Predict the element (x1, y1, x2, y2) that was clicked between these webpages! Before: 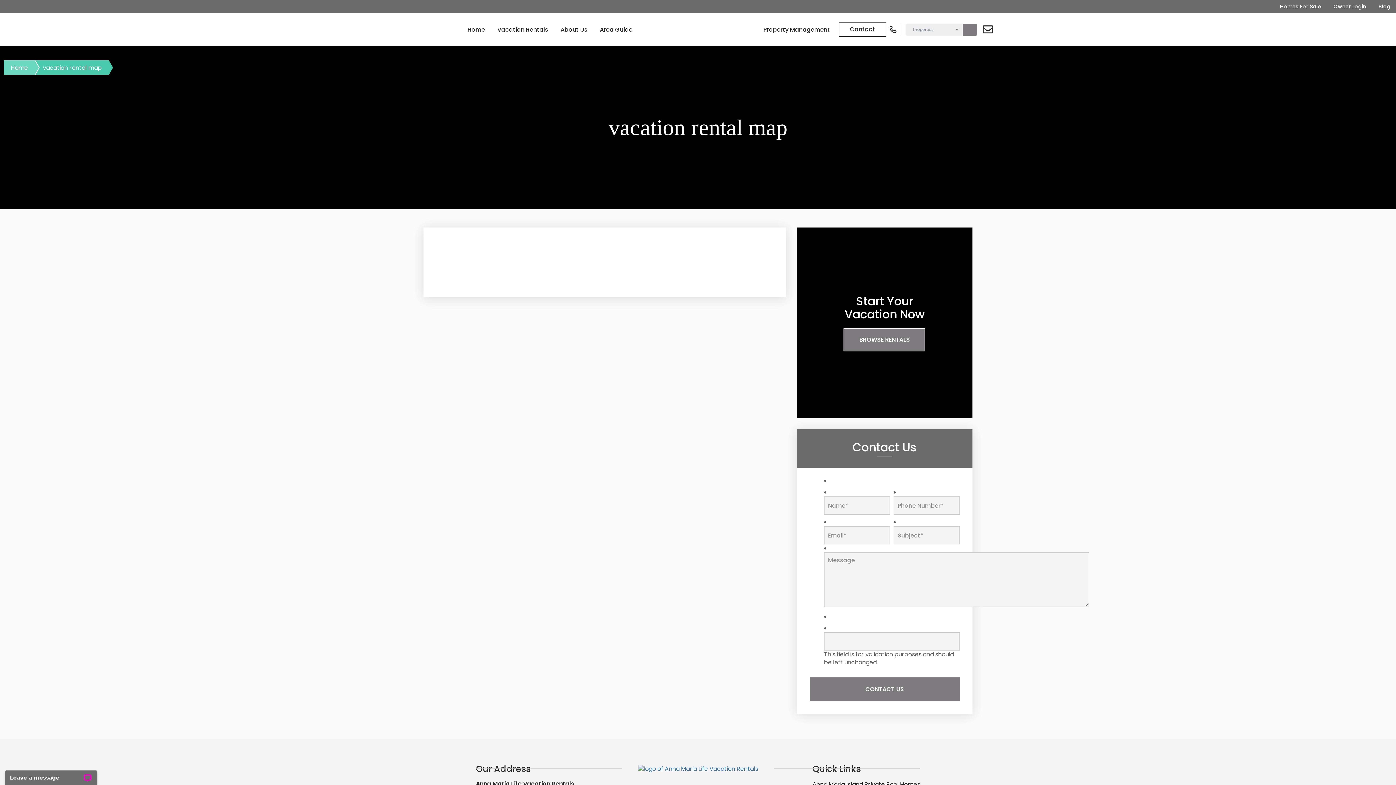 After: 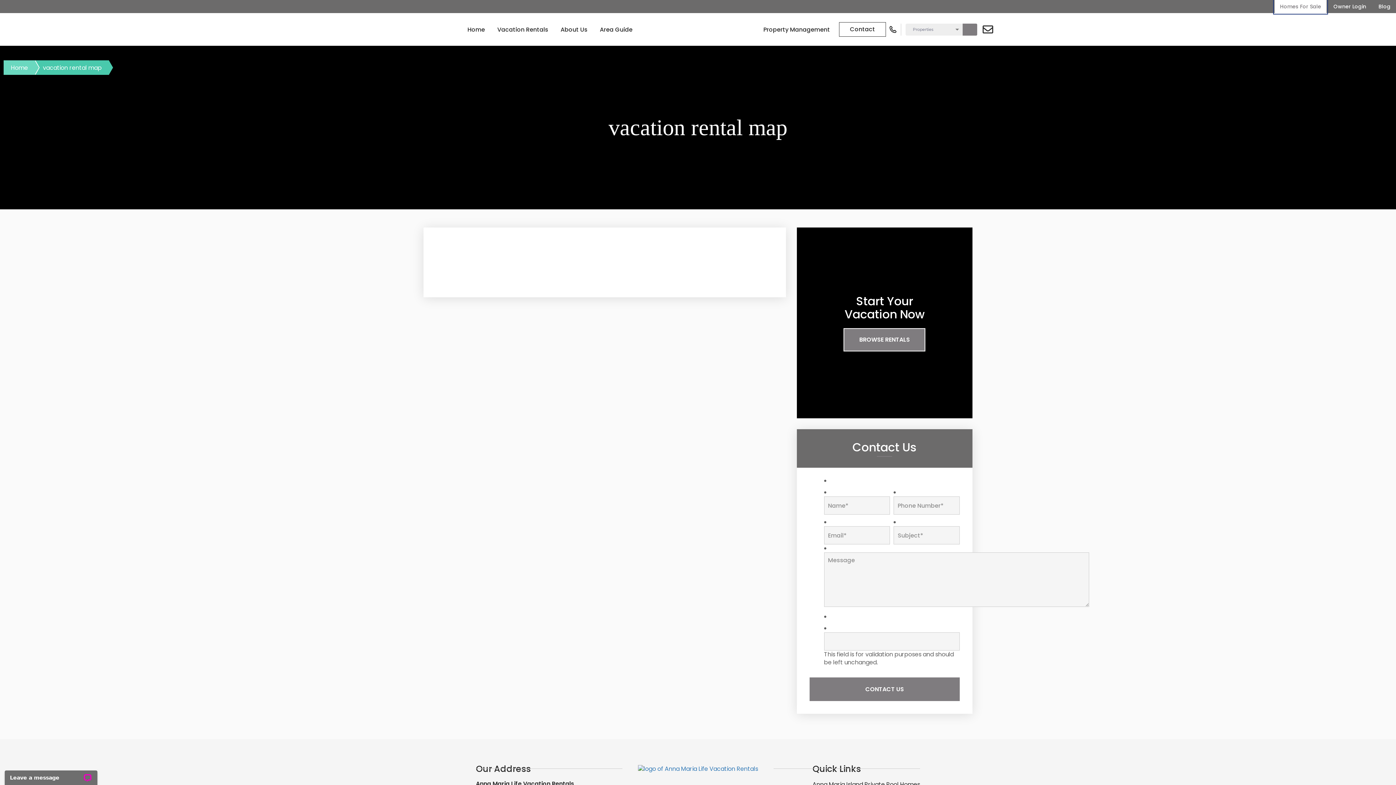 Action: bbox: (1274, 0, 1326, 13) label: Homes For Sale